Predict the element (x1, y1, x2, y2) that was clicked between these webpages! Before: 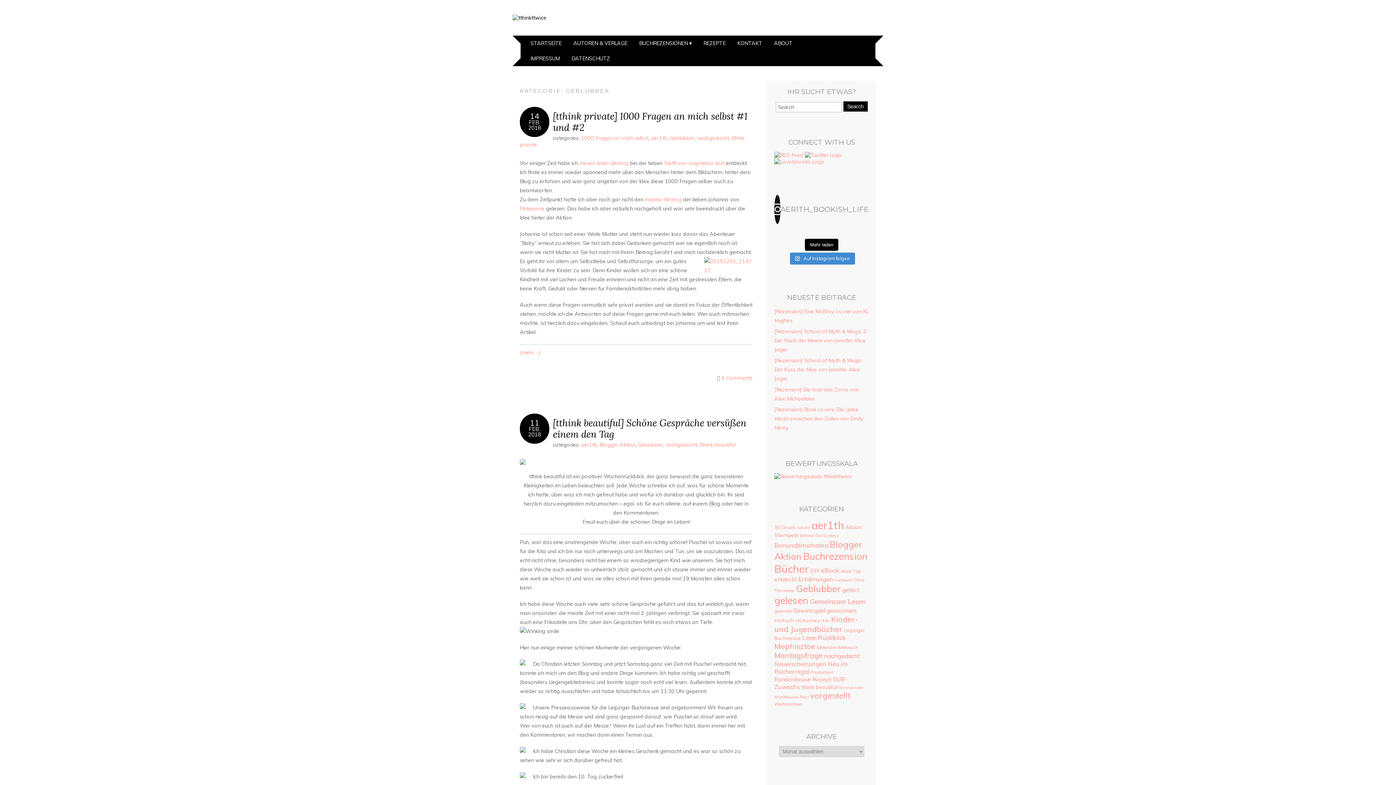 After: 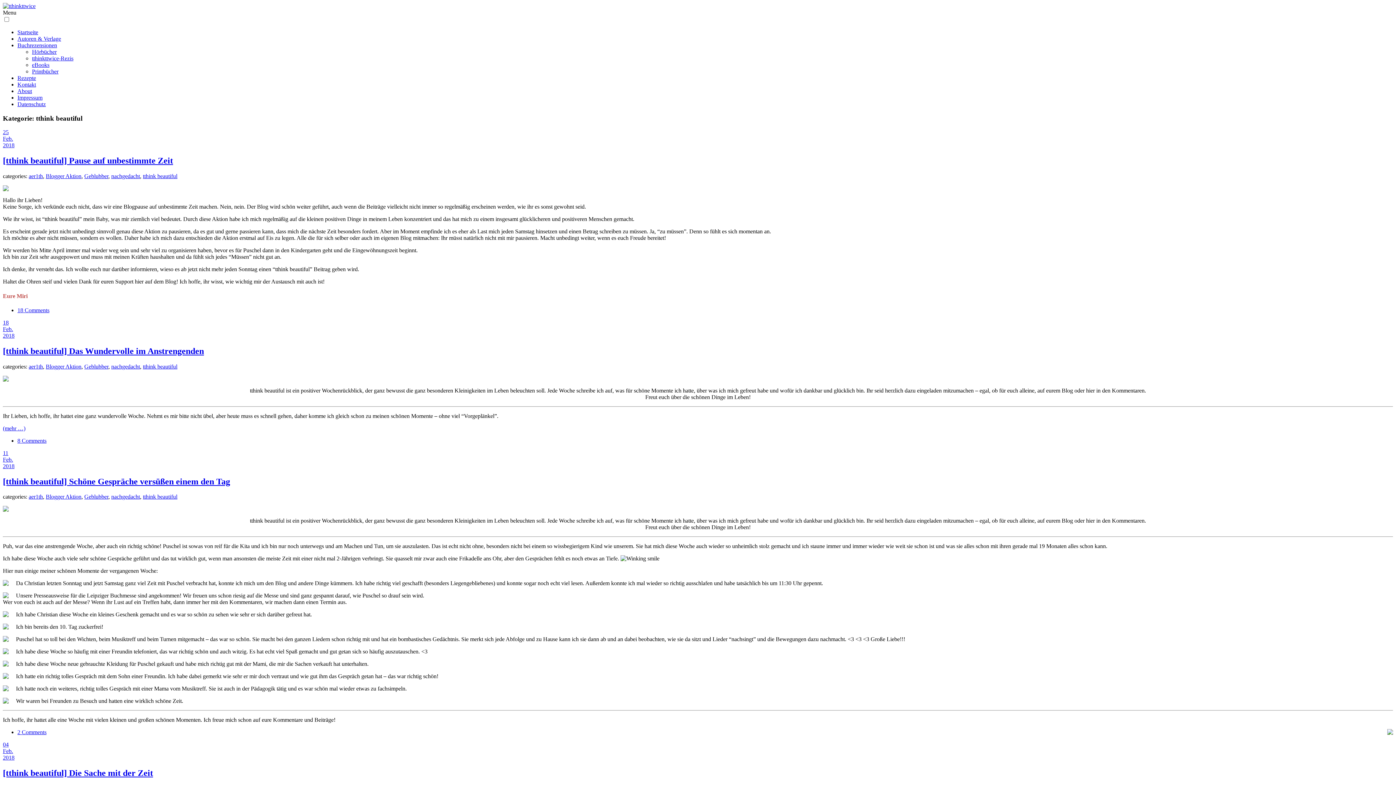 Action: bbox: (801, 684, 837, 690) label: tthink beautiful (22 Einträge)